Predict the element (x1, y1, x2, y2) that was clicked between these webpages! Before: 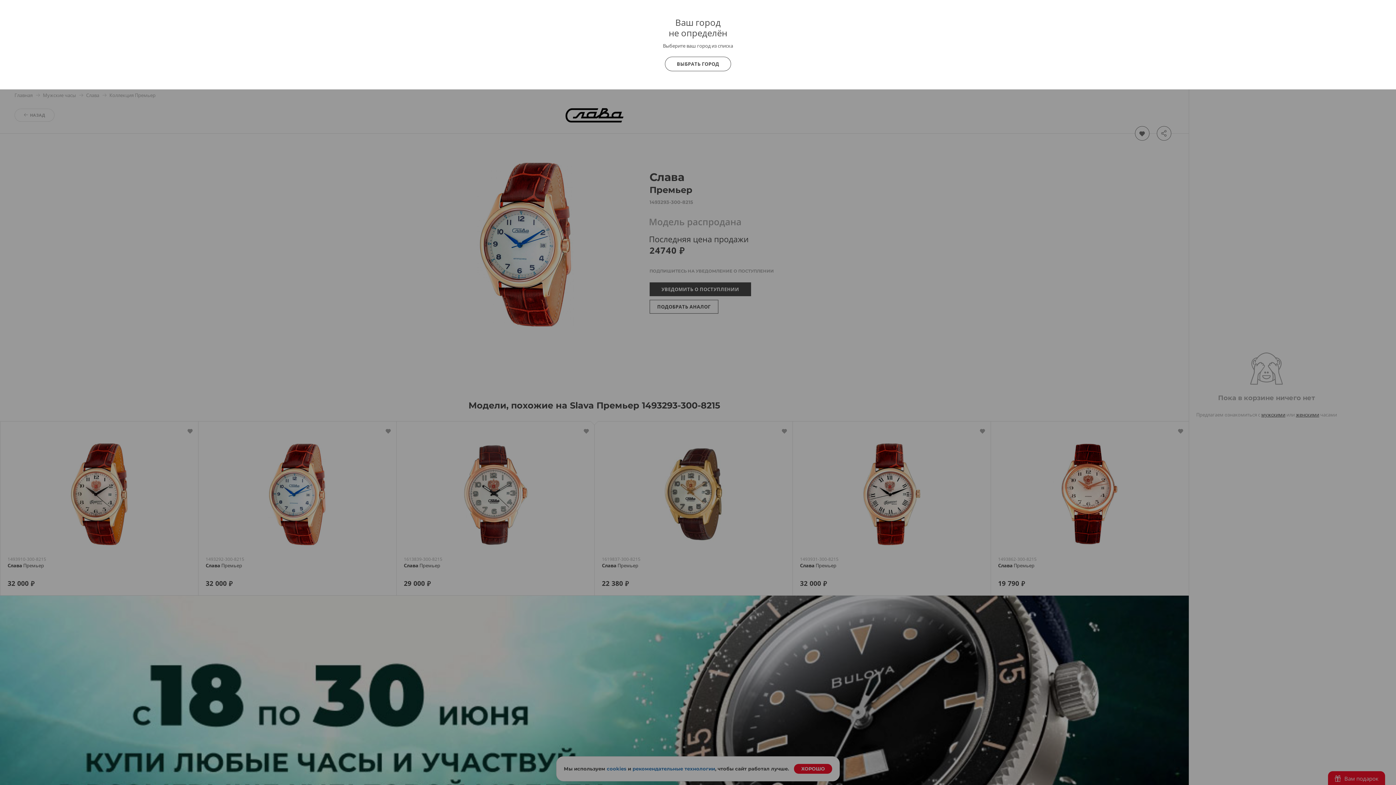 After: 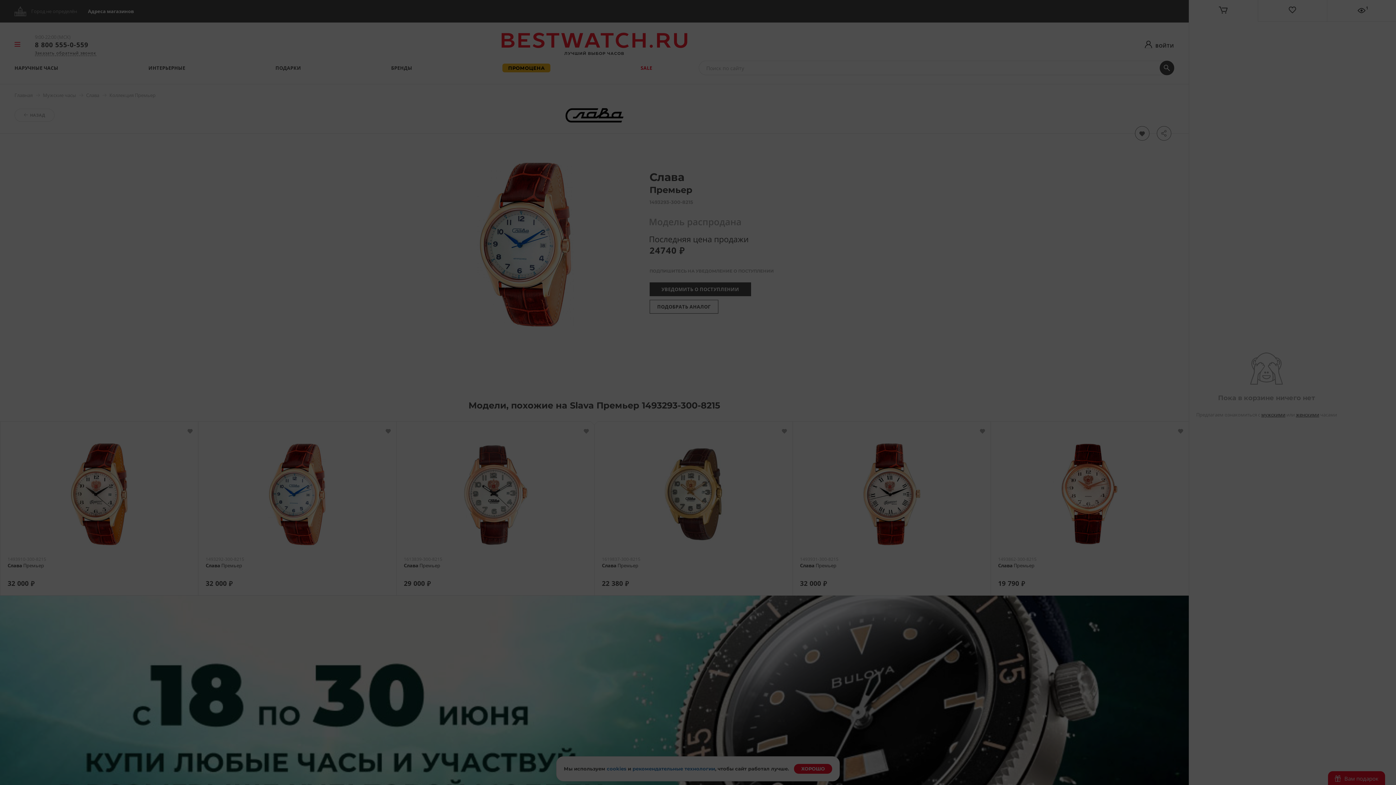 Action: bbox: (665, 56, 731, 71) label: ВЫБРАТЬ ГОРОД